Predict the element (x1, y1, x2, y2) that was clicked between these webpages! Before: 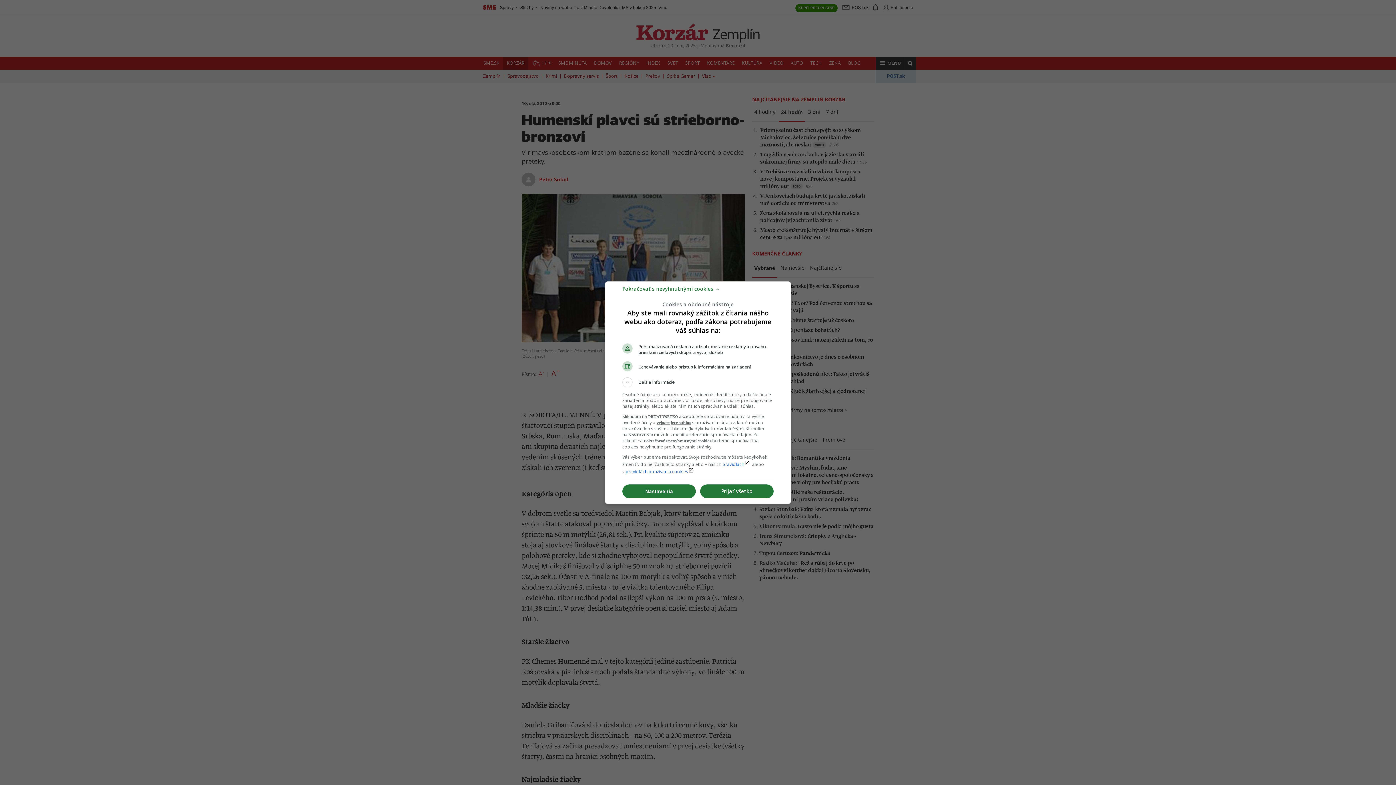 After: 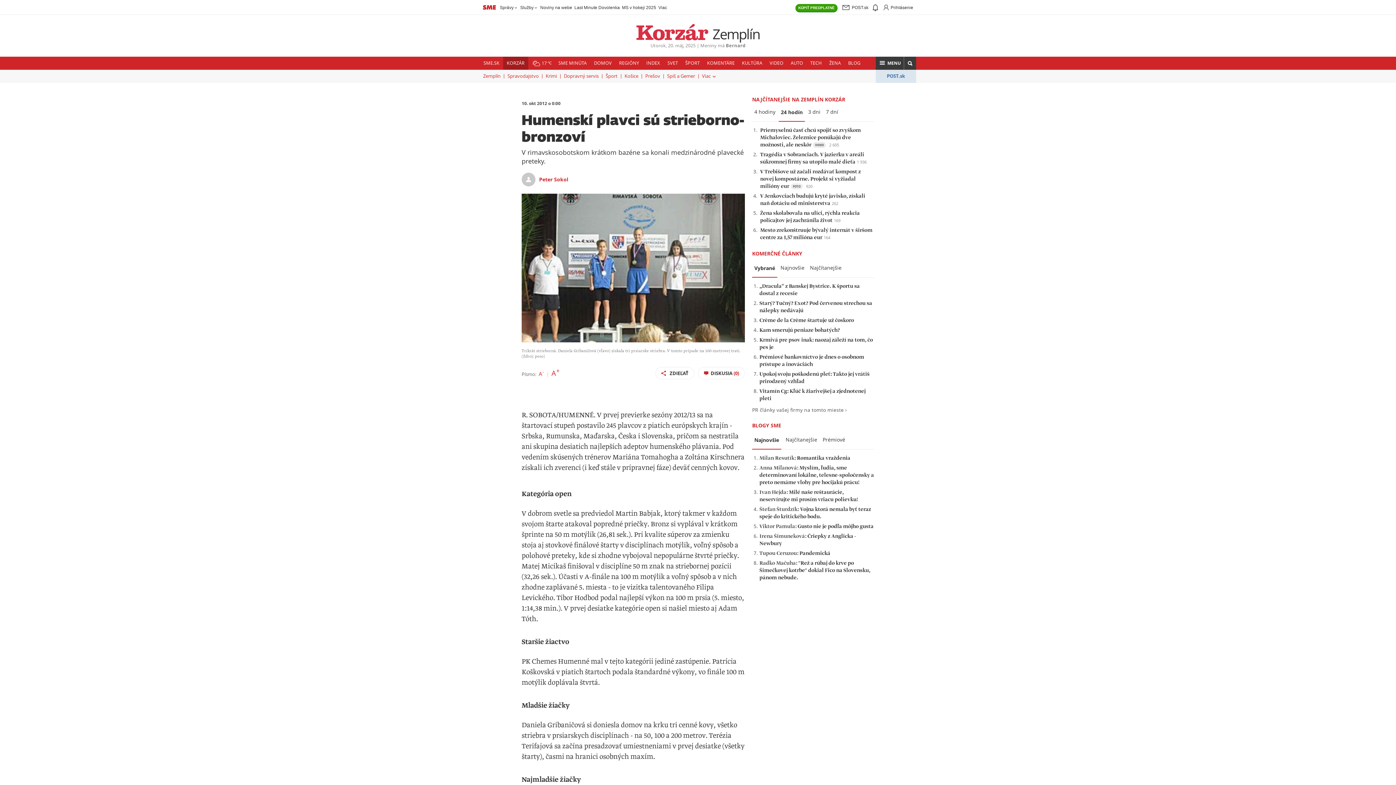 Action: bbox: (700, 484, 773, 498) label: Prijať všetko